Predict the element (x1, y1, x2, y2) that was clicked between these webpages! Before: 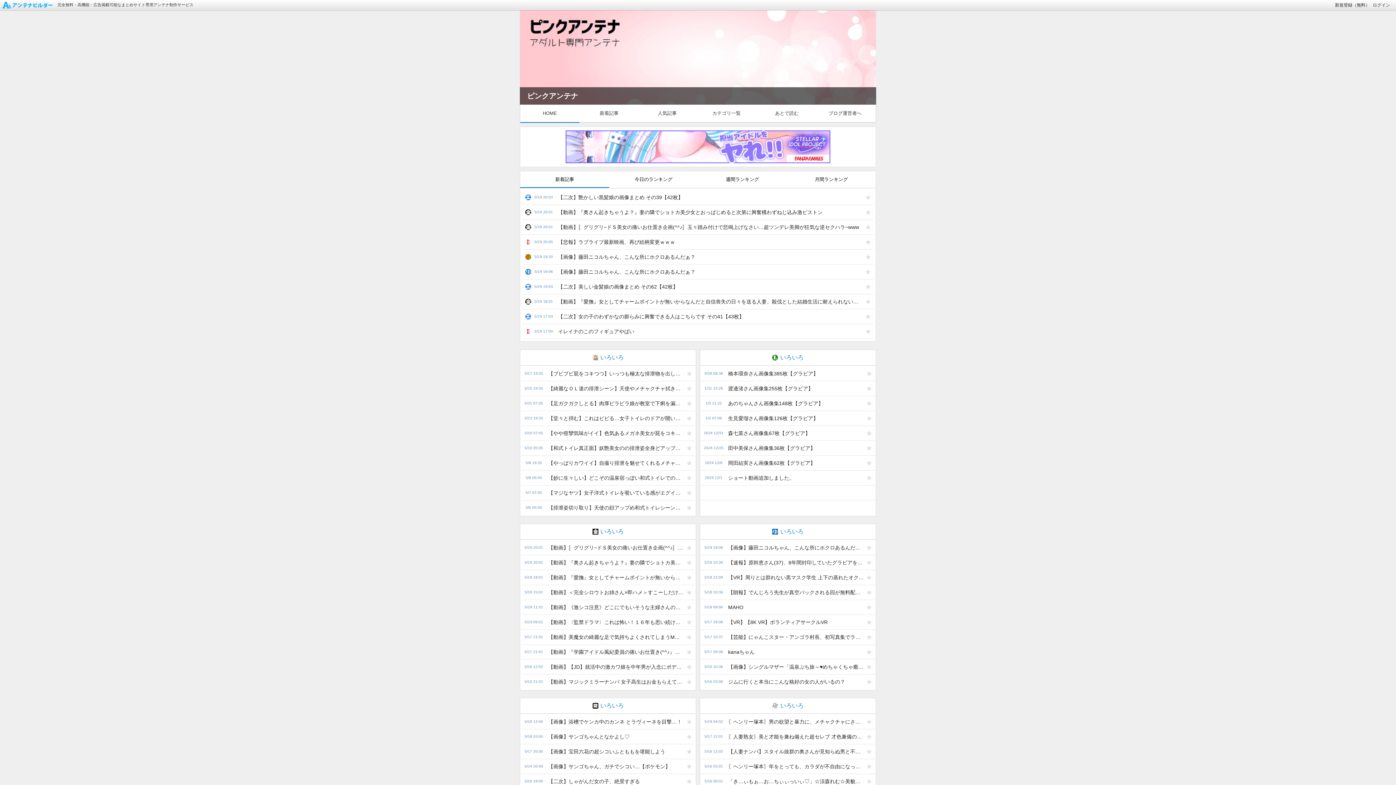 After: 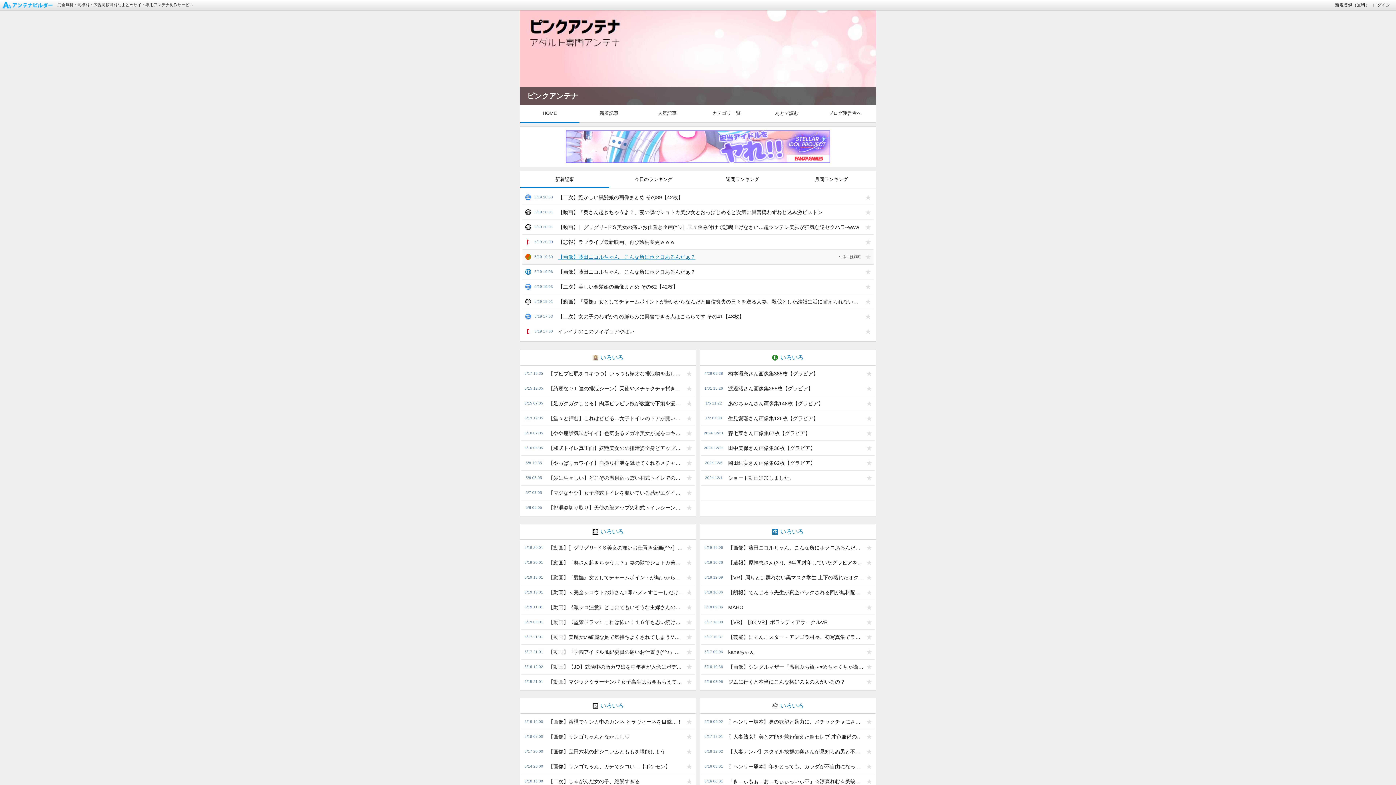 Action: bbox: (554, 249, 862, 264) label: 【画像】藤田ニコルちゃん、こんな所にホクロあるんだぁ？